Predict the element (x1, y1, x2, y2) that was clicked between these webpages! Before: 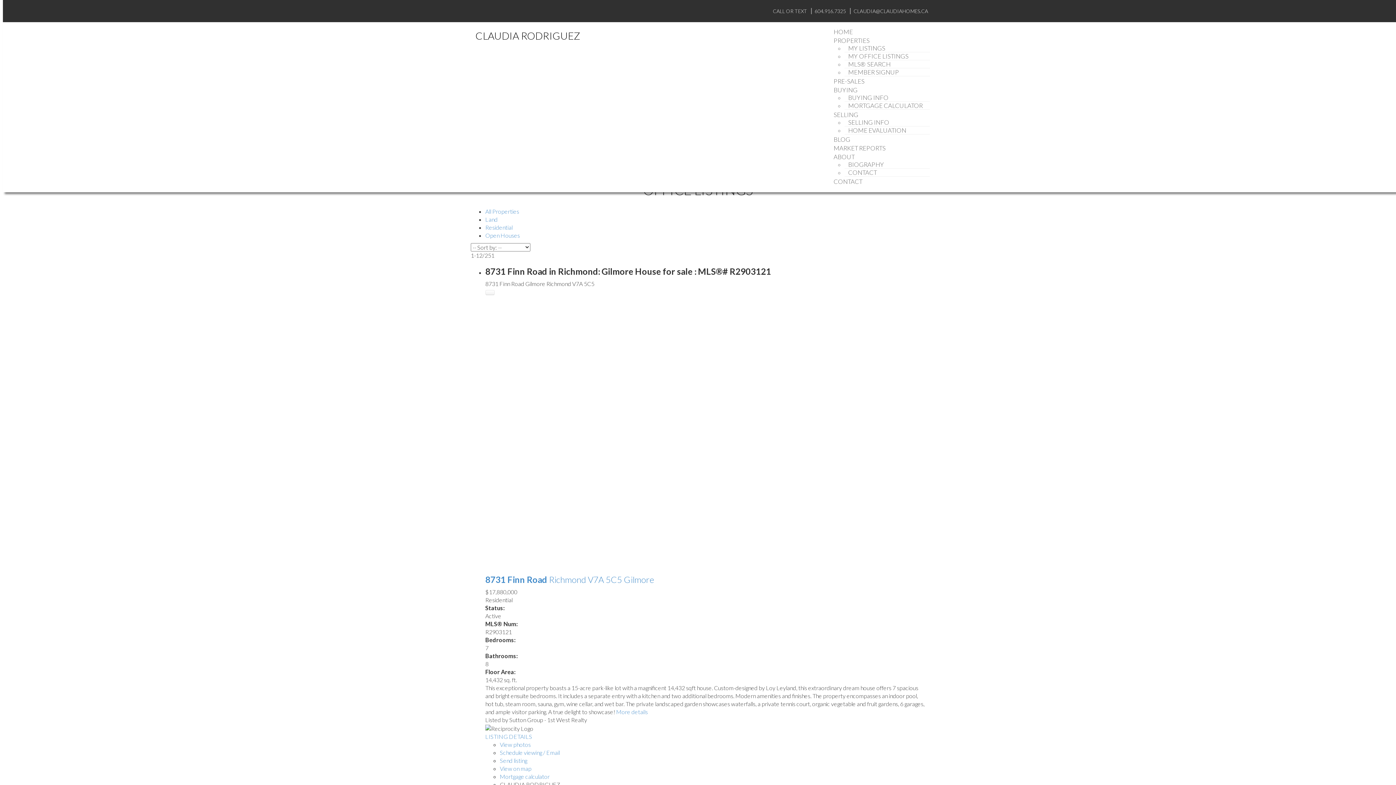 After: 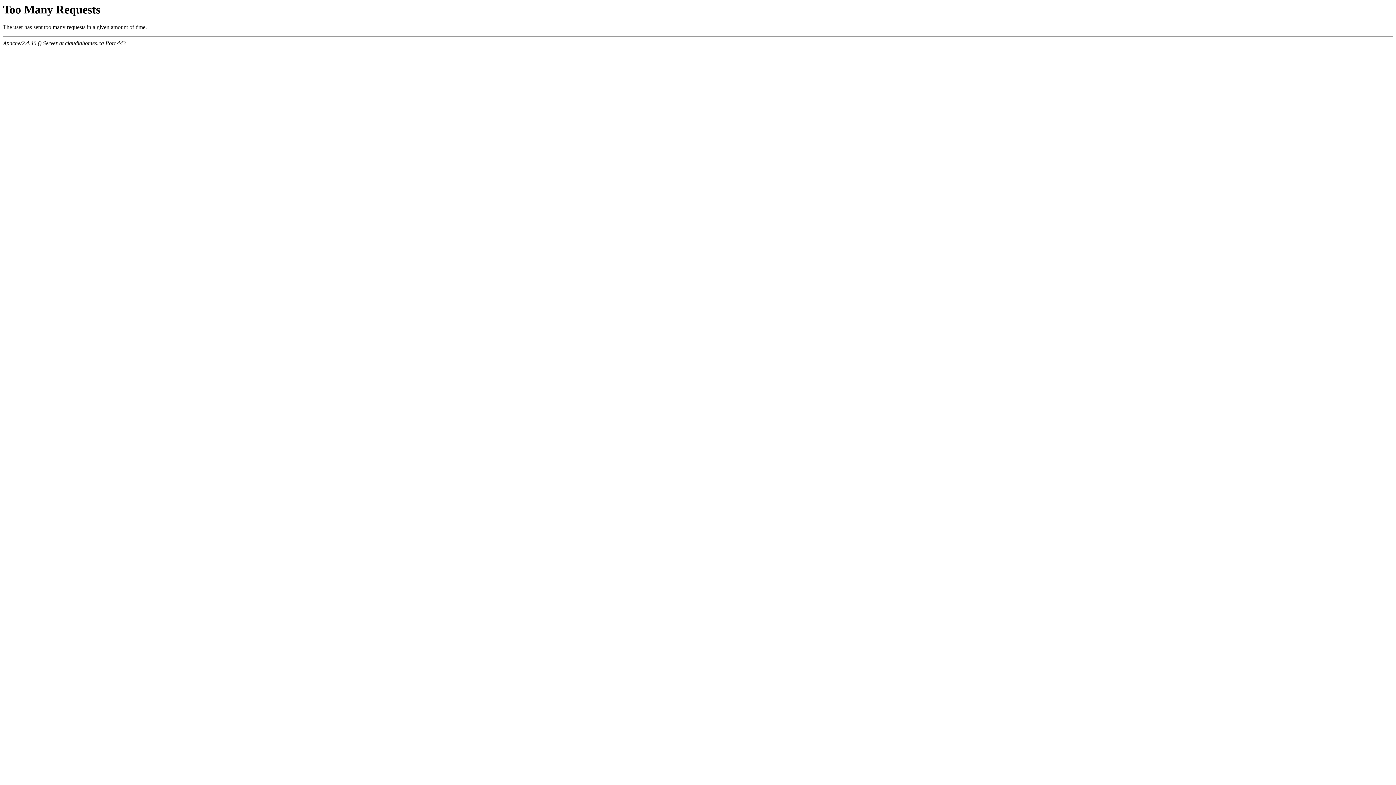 Action: bbox: (616, 708, 648, 715) label: More details